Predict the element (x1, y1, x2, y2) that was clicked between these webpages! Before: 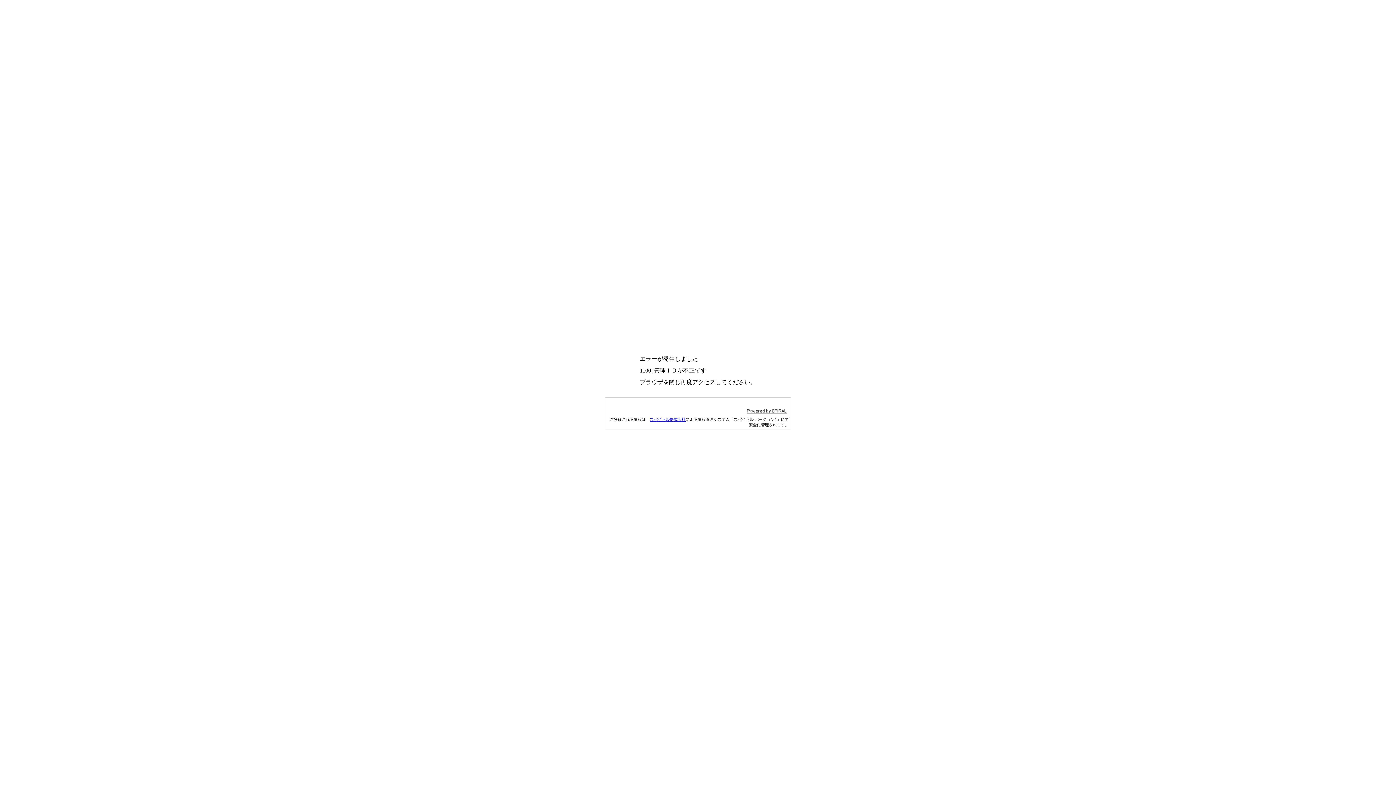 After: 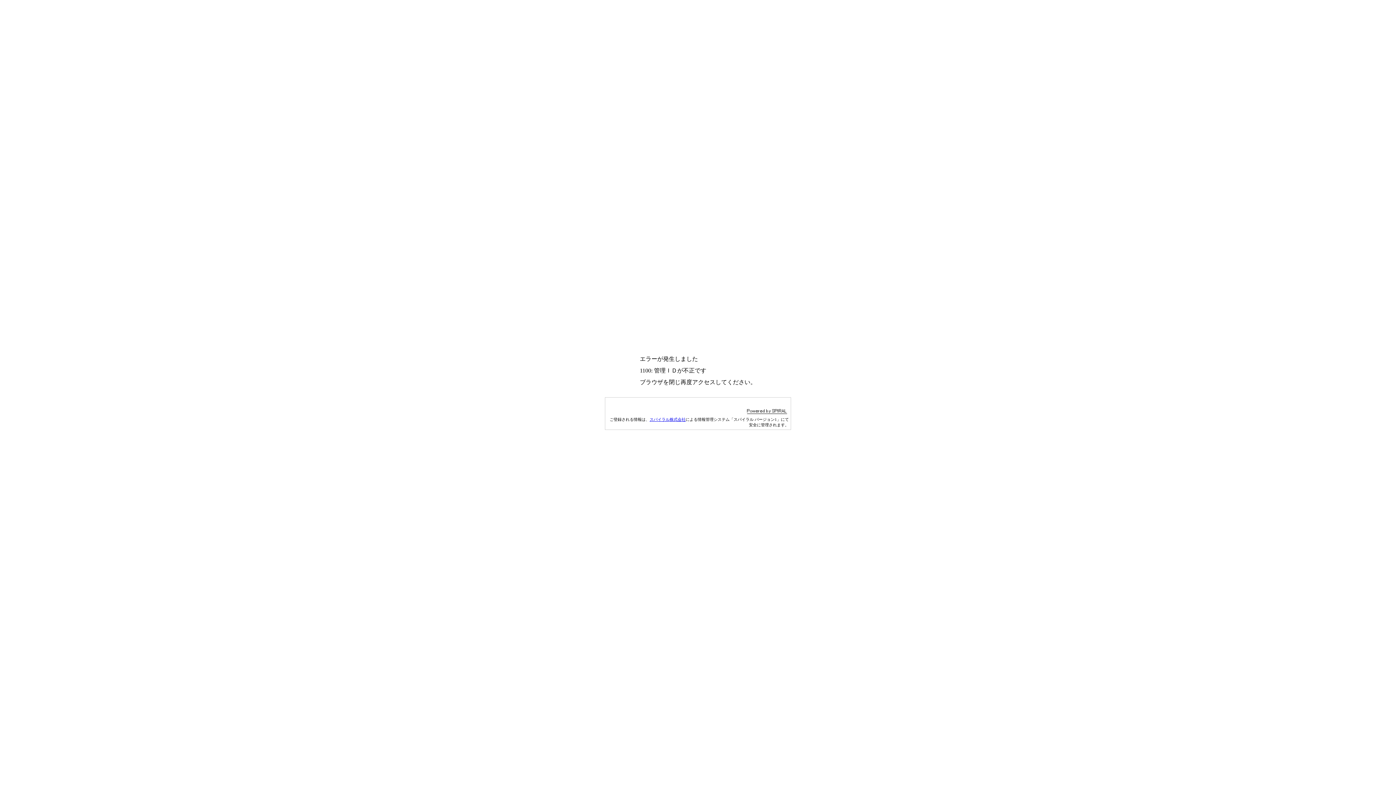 Action: bbox: (728, 411, 789, 416)